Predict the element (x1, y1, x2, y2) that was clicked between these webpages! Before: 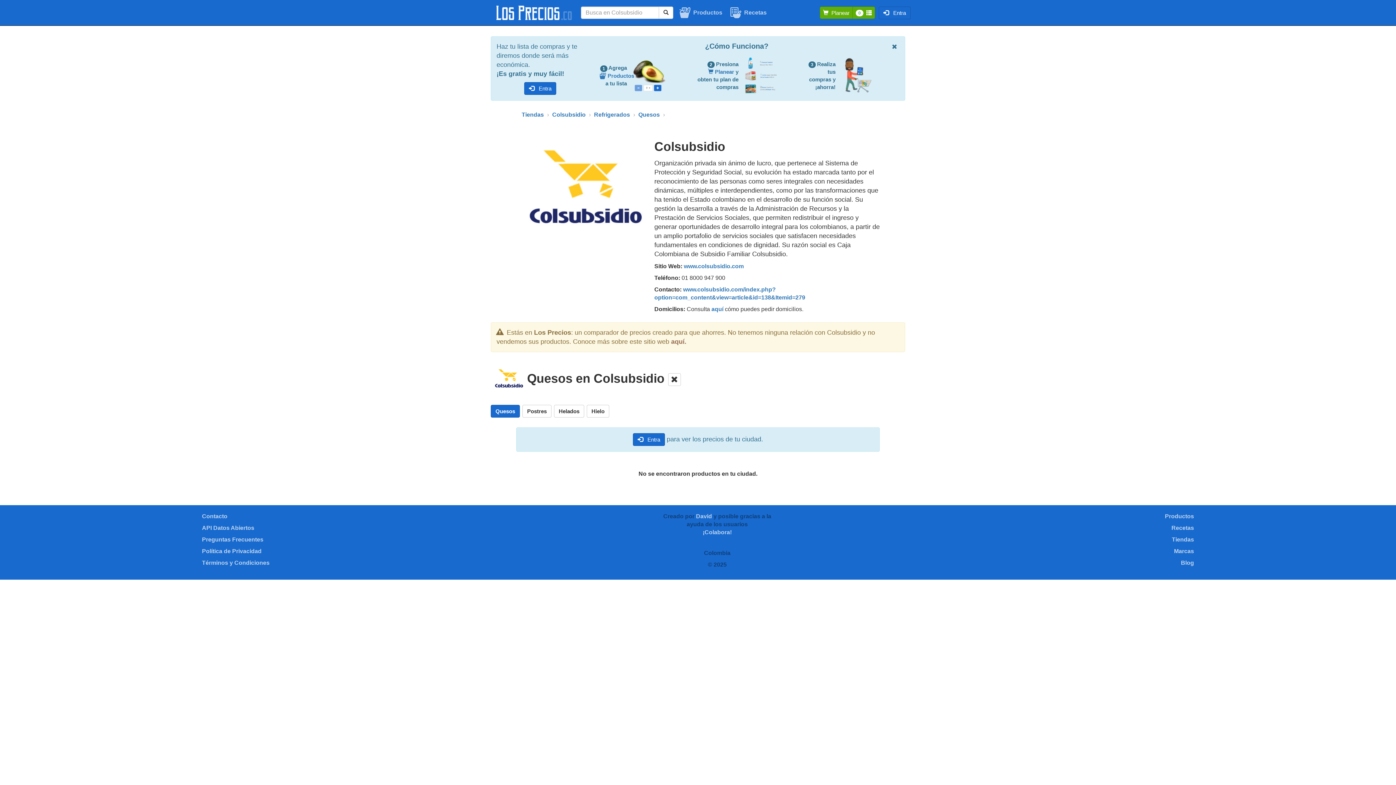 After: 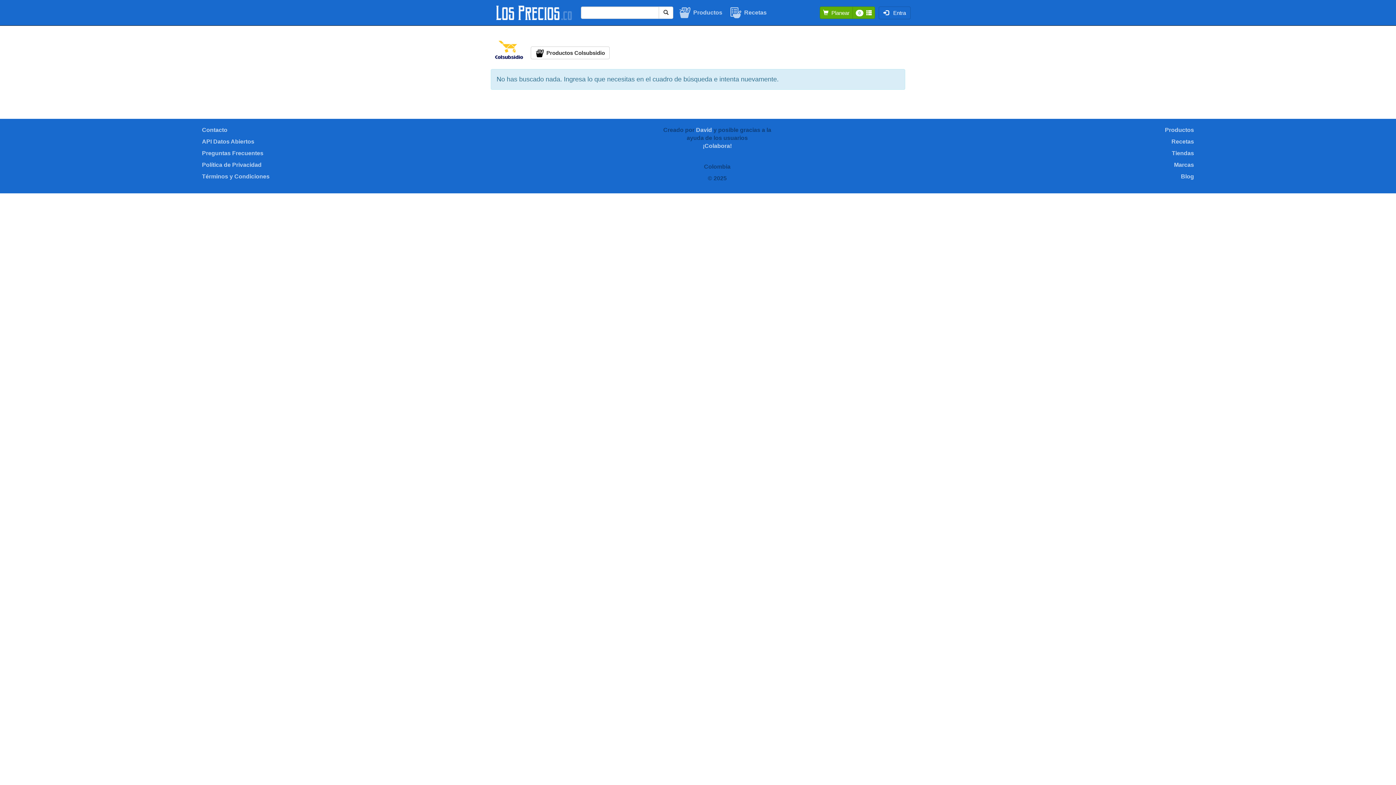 Action: bbox: (658, 6, 673, 18)